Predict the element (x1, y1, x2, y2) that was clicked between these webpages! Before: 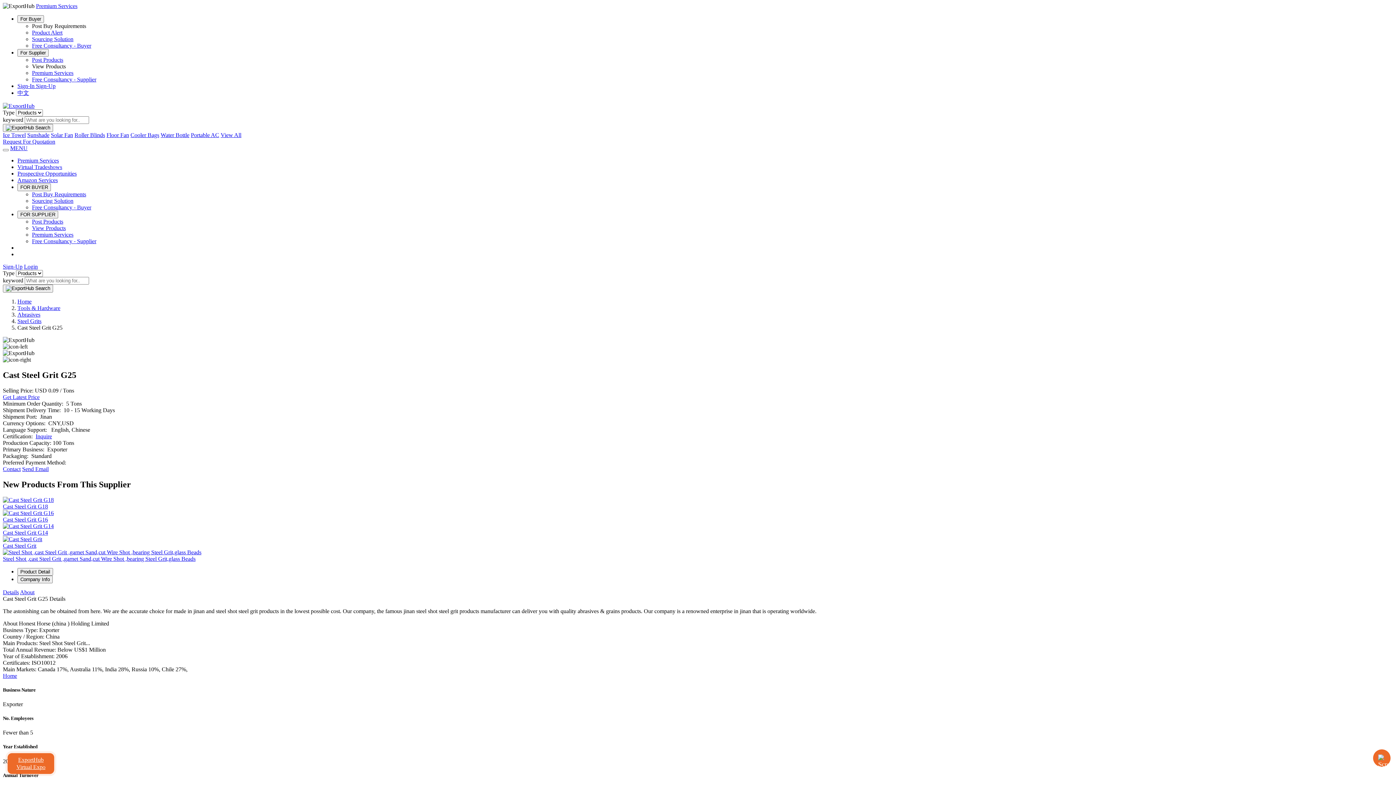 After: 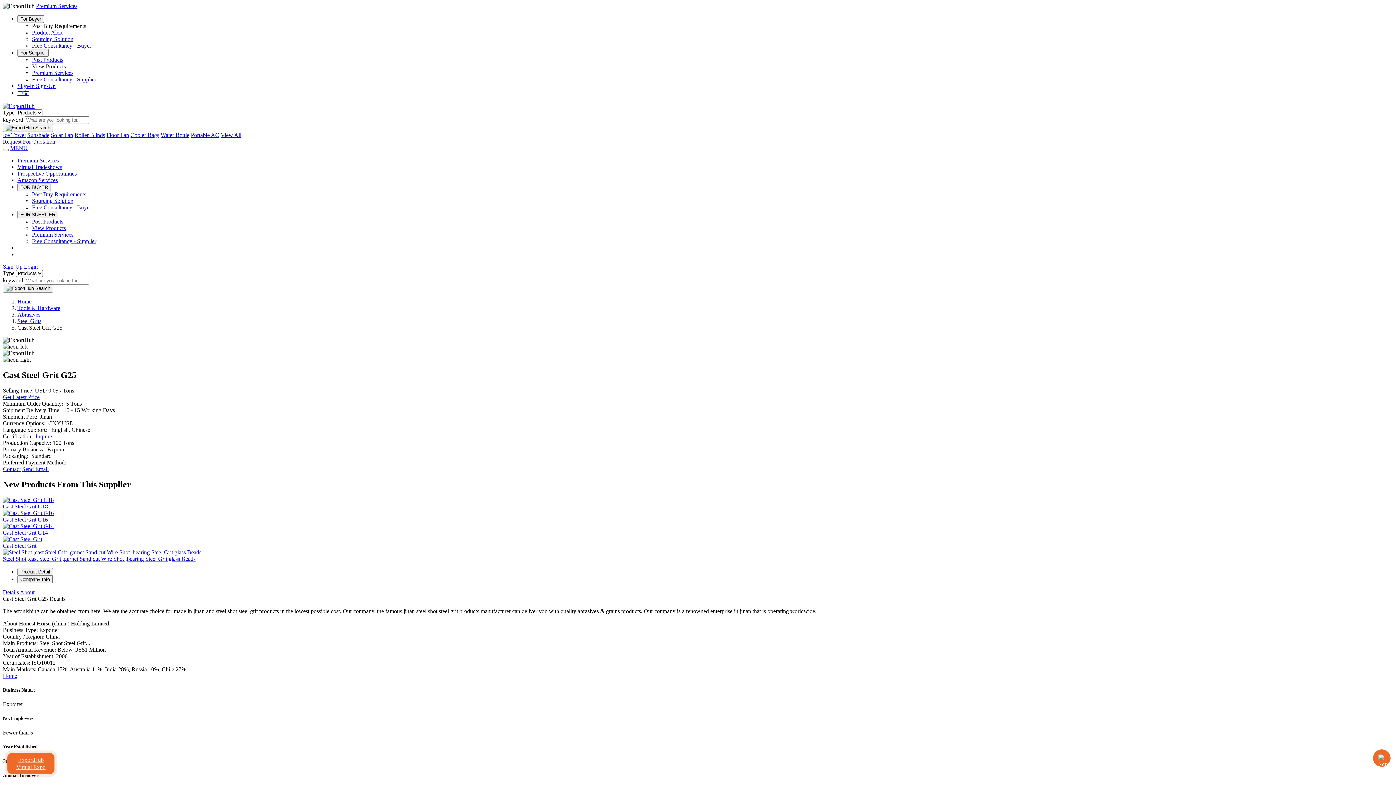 Action: label: Home bbox: (2, 672, 17, 679)